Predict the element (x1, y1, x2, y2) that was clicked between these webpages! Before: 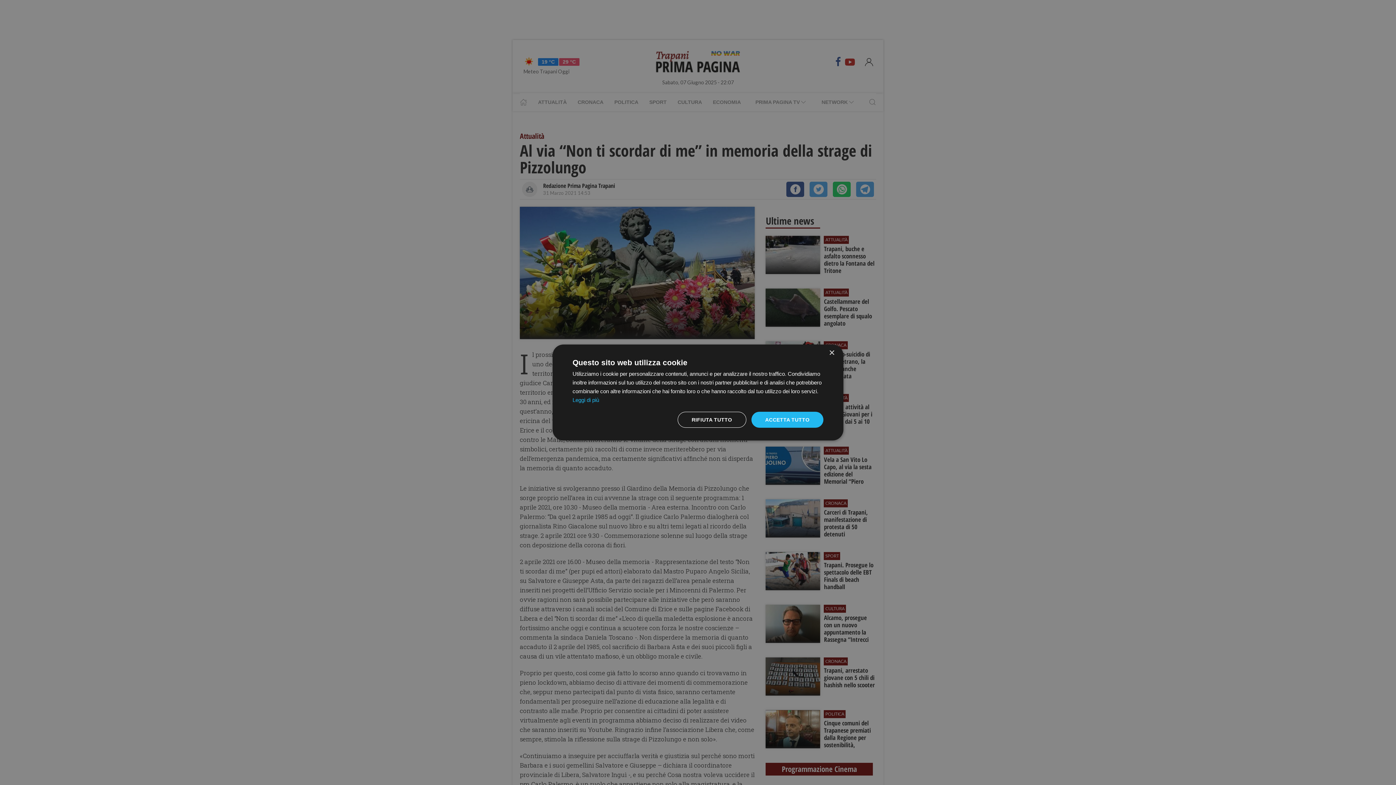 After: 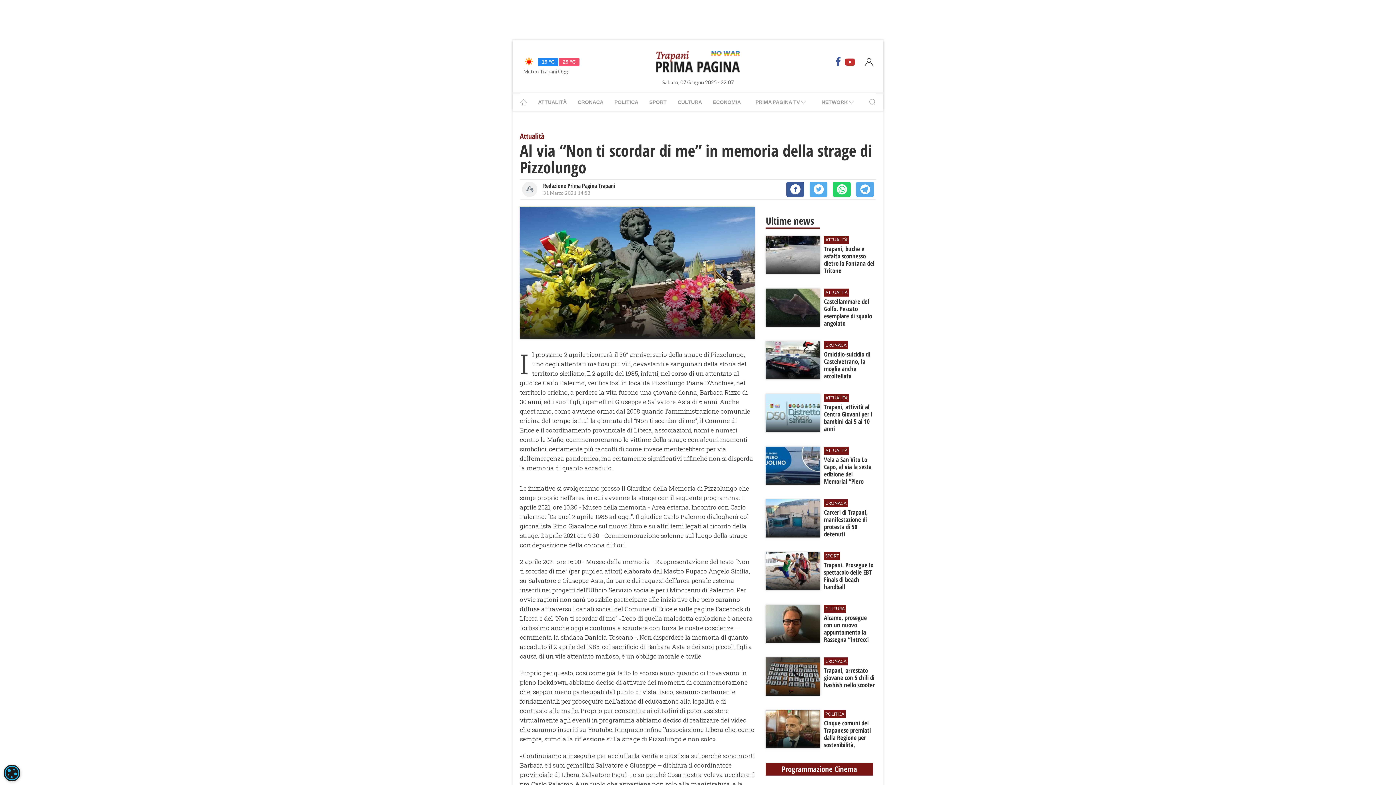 Action: bbox: (751, 412, 823, 428) label: ACCETTA TUTTO